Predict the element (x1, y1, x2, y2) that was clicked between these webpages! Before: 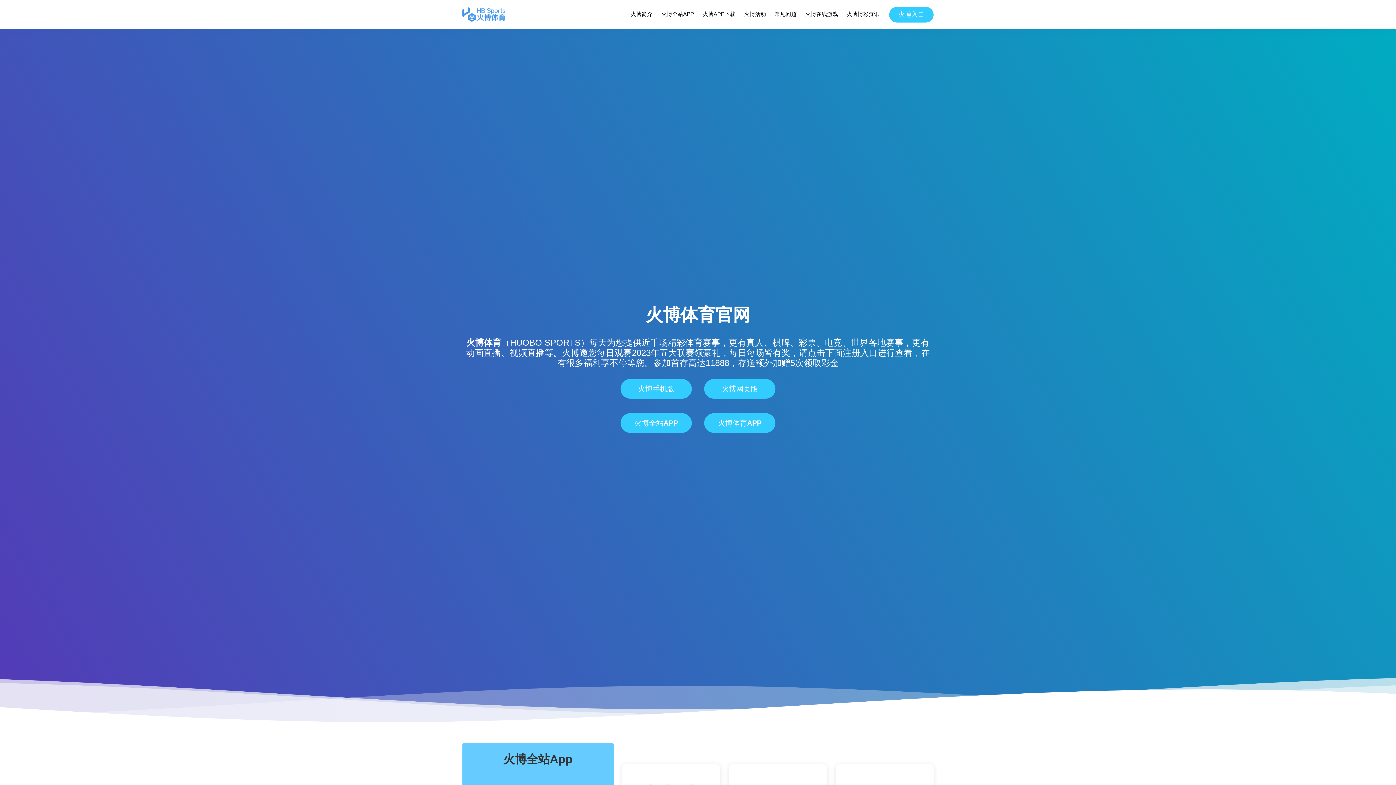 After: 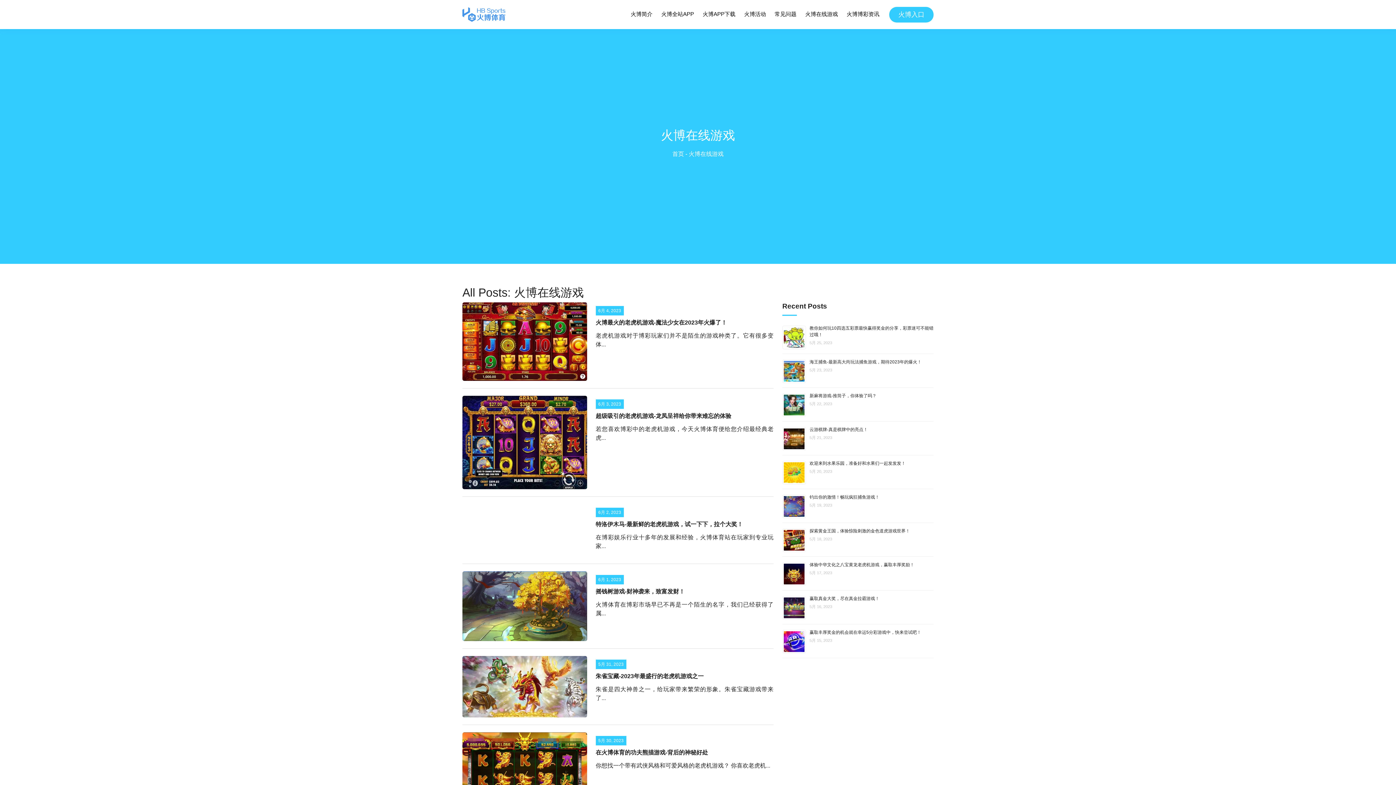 Action: bbox: (804, 8, 838, 20) label: 火博在线游戏